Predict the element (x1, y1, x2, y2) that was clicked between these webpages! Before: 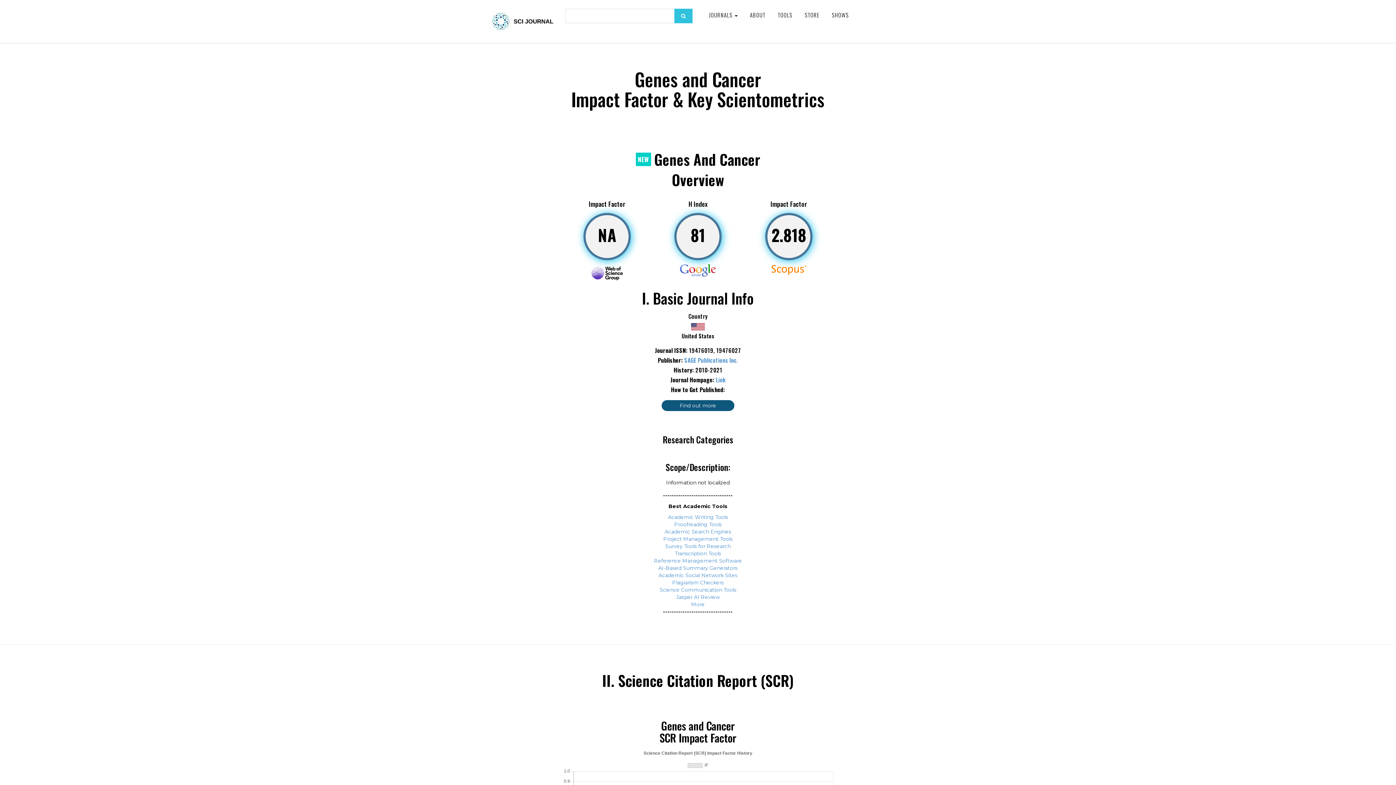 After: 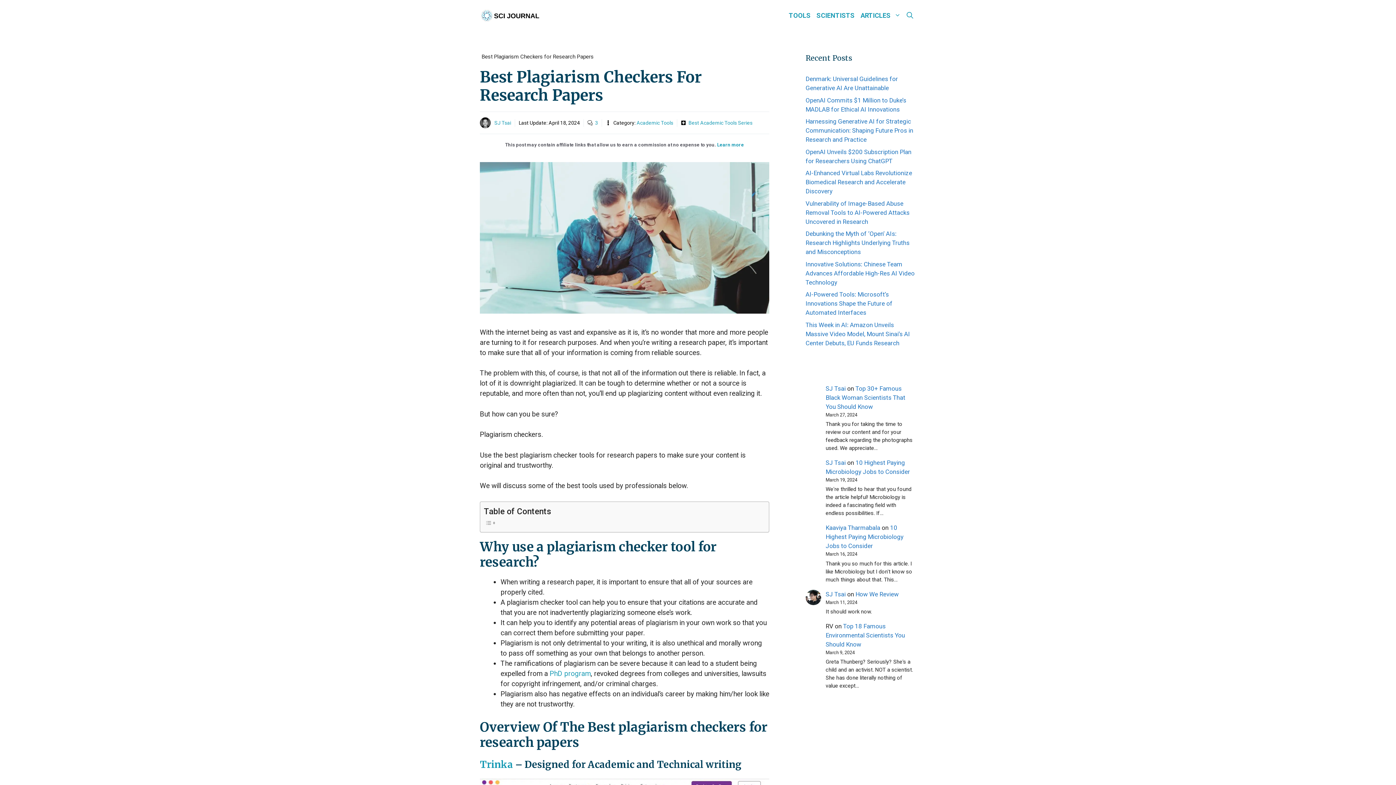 Action: bbox: (672, 579, 724, 586) label: Plagiarism Checkers